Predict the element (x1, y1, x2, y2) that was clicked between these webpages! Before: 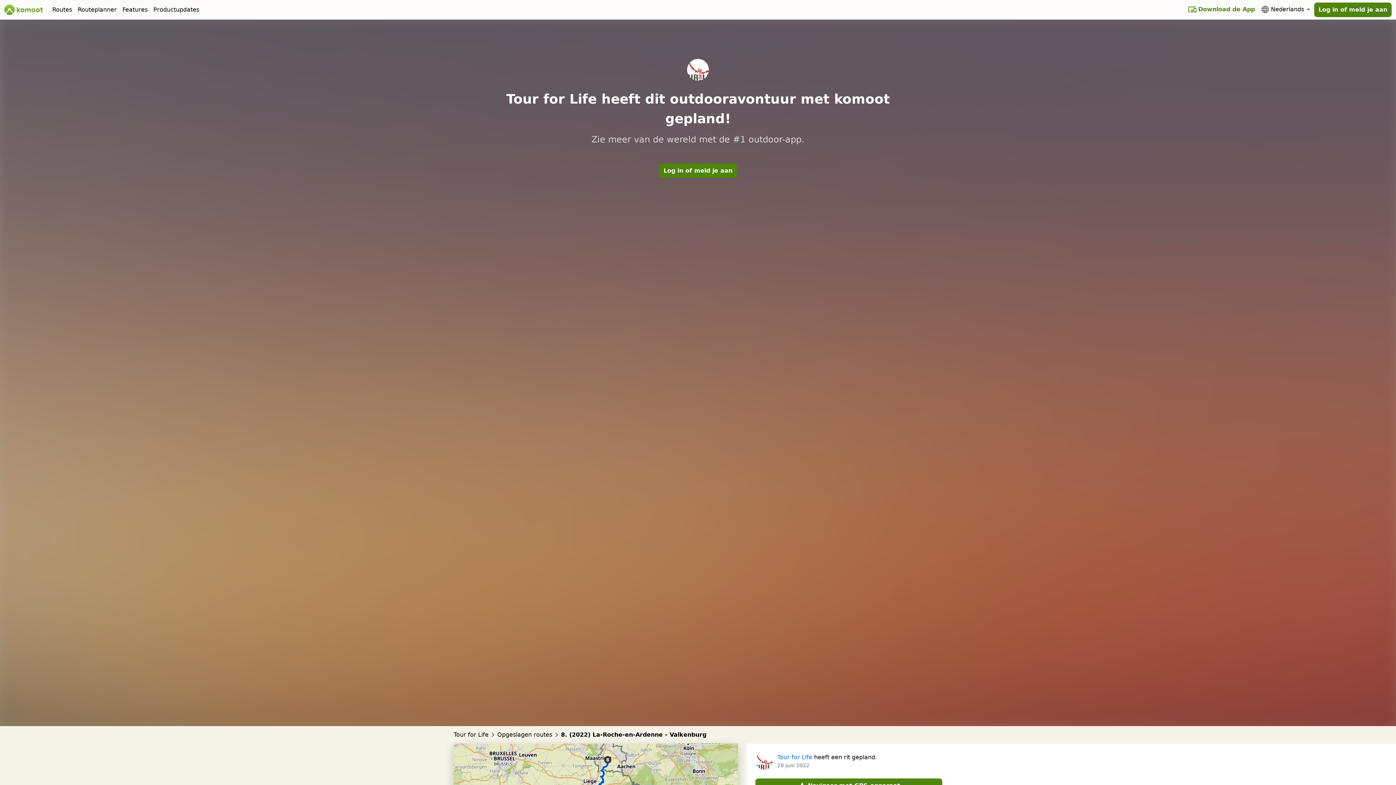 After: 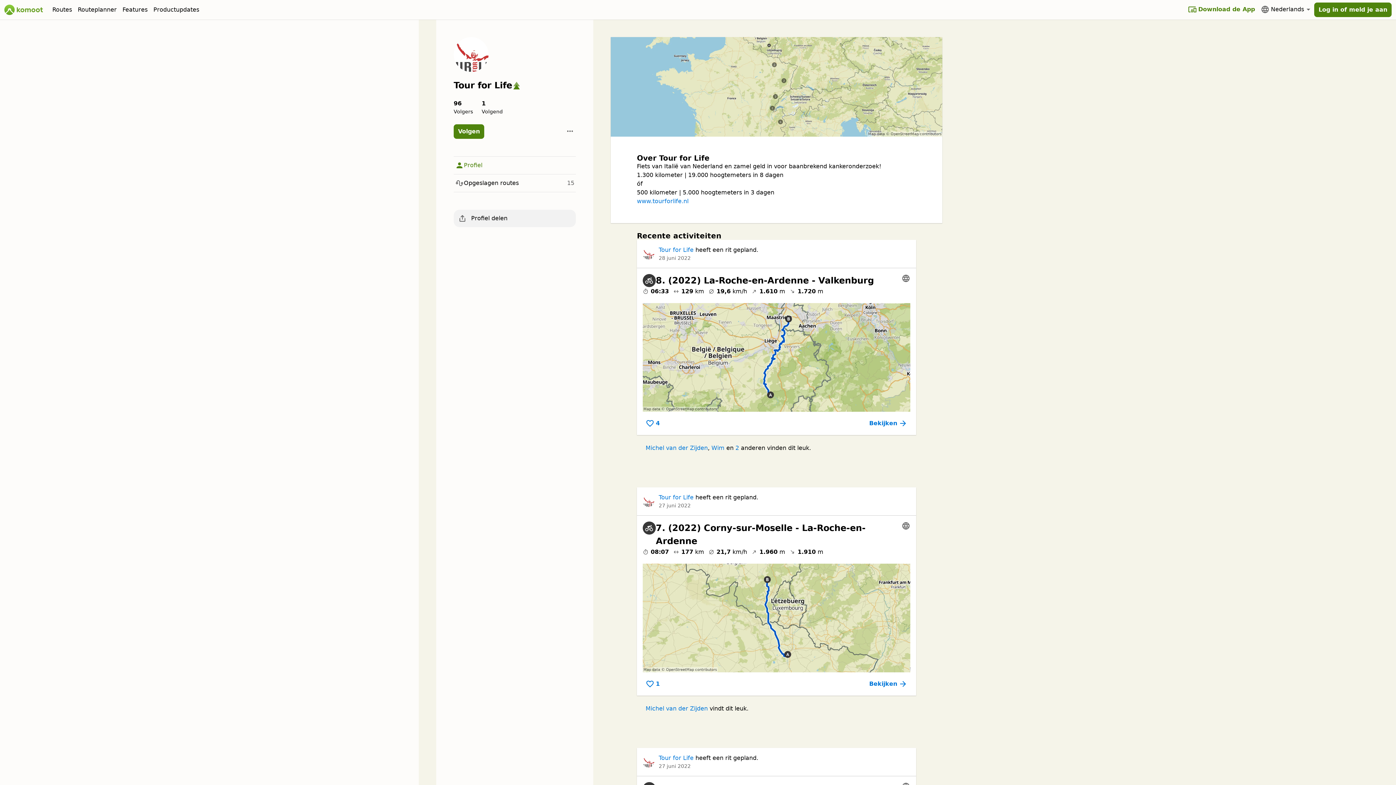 Action: bbox: (687, 58, 709, 80) label: Profielfoto van Tour for Life